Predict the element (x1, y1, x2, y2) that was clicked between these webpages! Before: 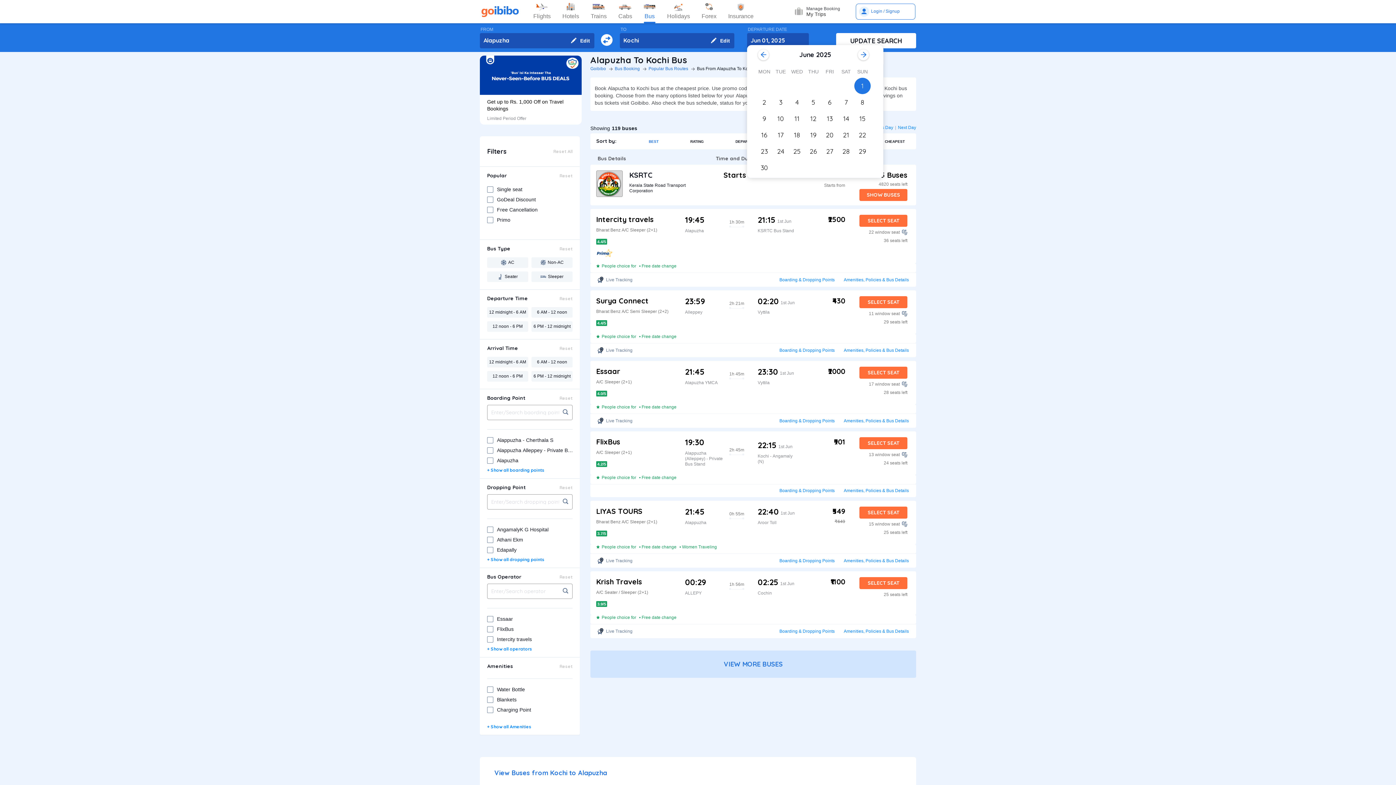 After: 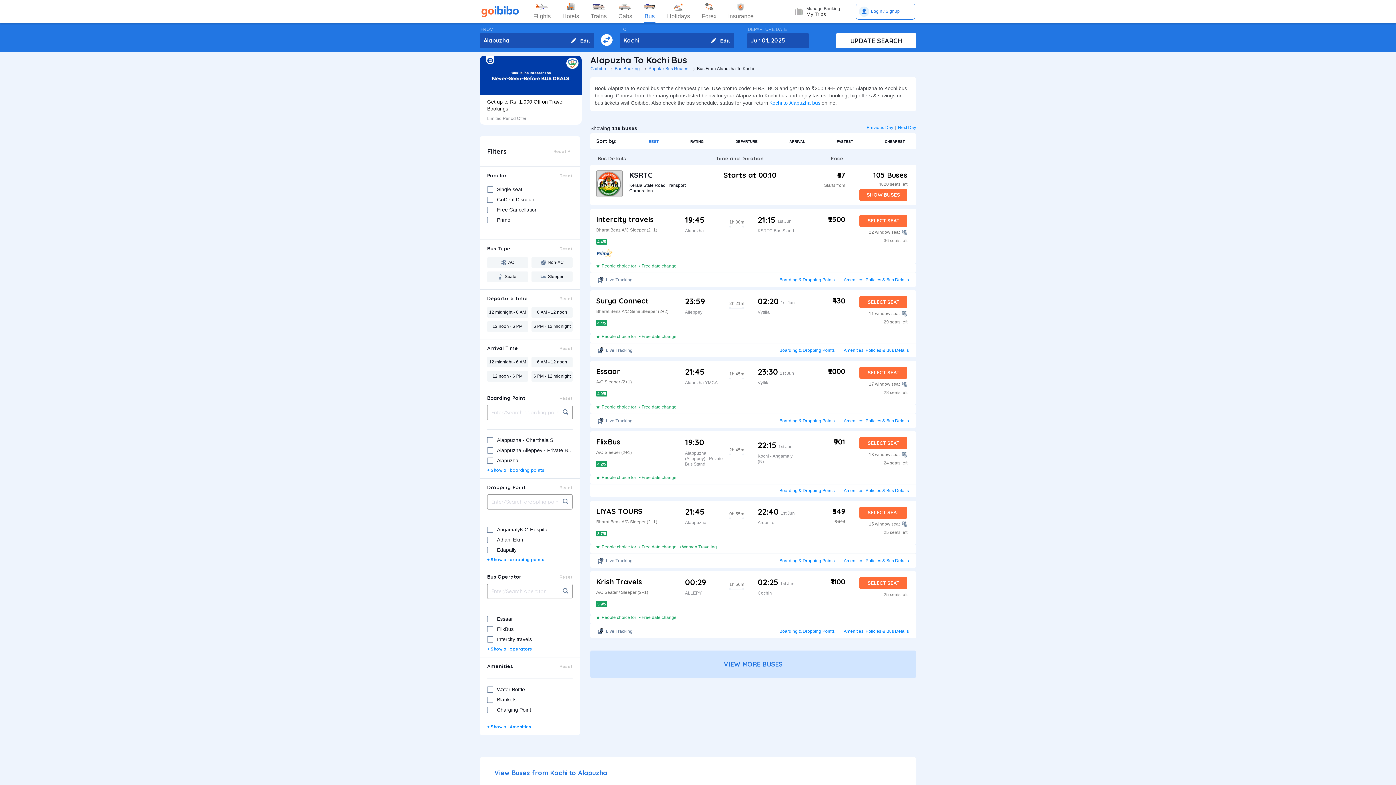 Action: bbox: (701, 0, 716, 22) label: Forex